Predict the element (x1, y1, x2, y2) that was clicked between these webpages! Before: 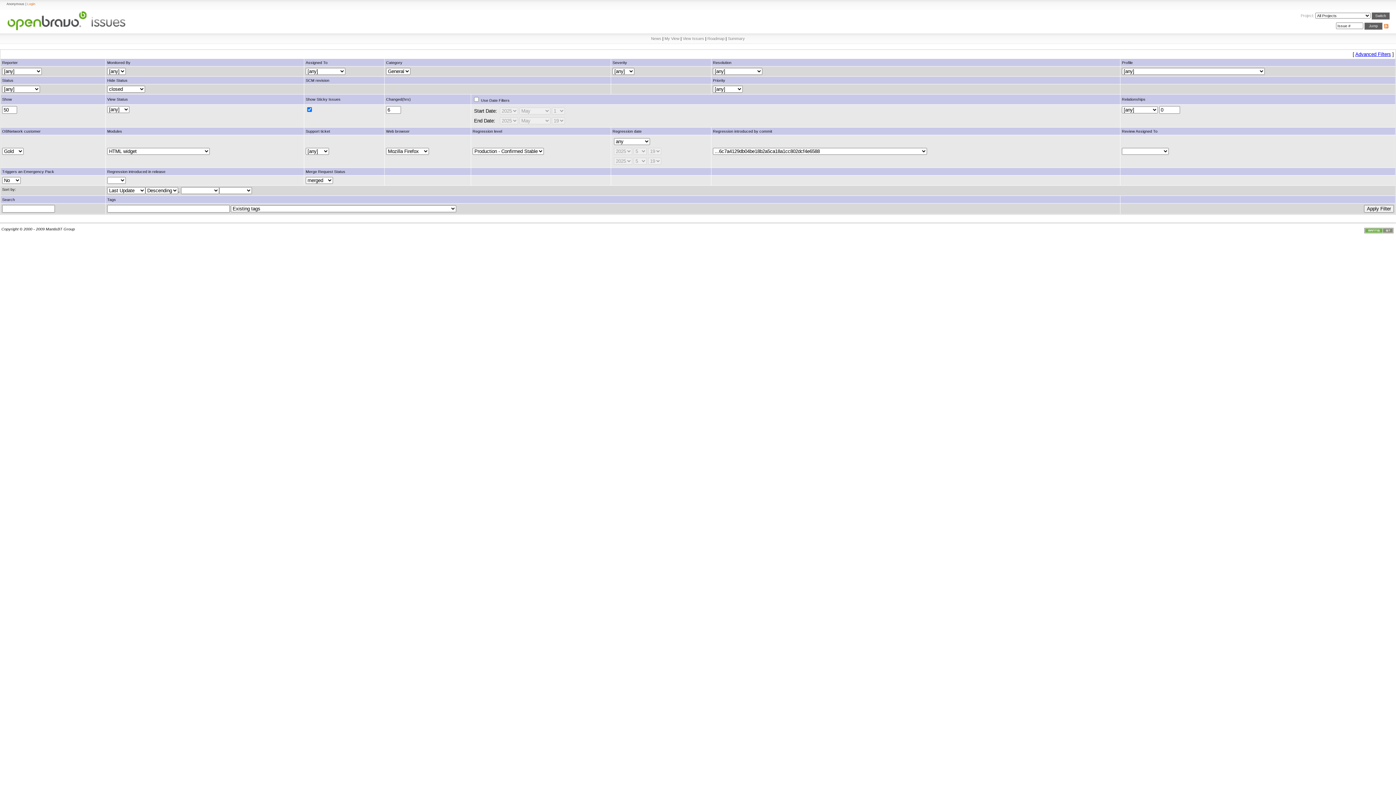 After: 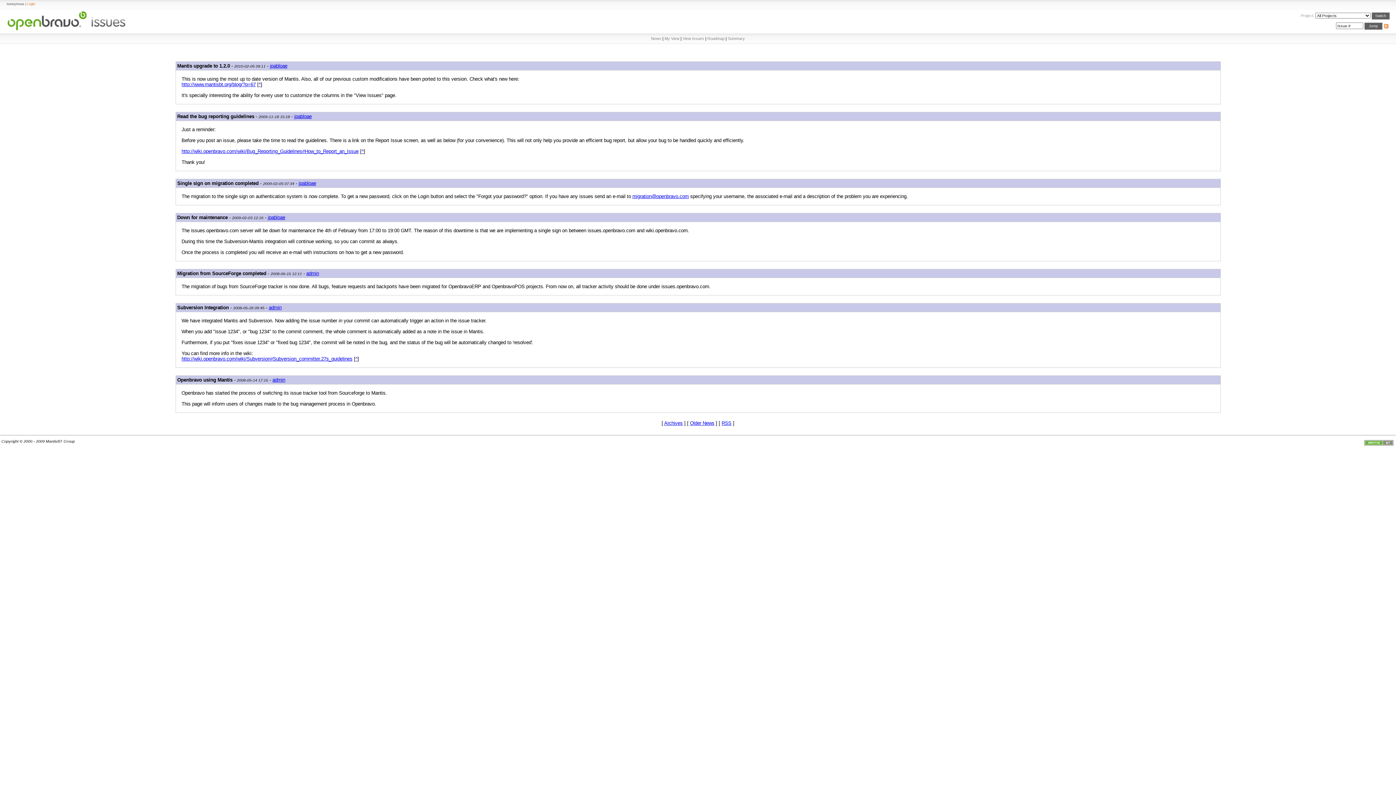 Action: label: News bbox: (651, 36, 661, 40)